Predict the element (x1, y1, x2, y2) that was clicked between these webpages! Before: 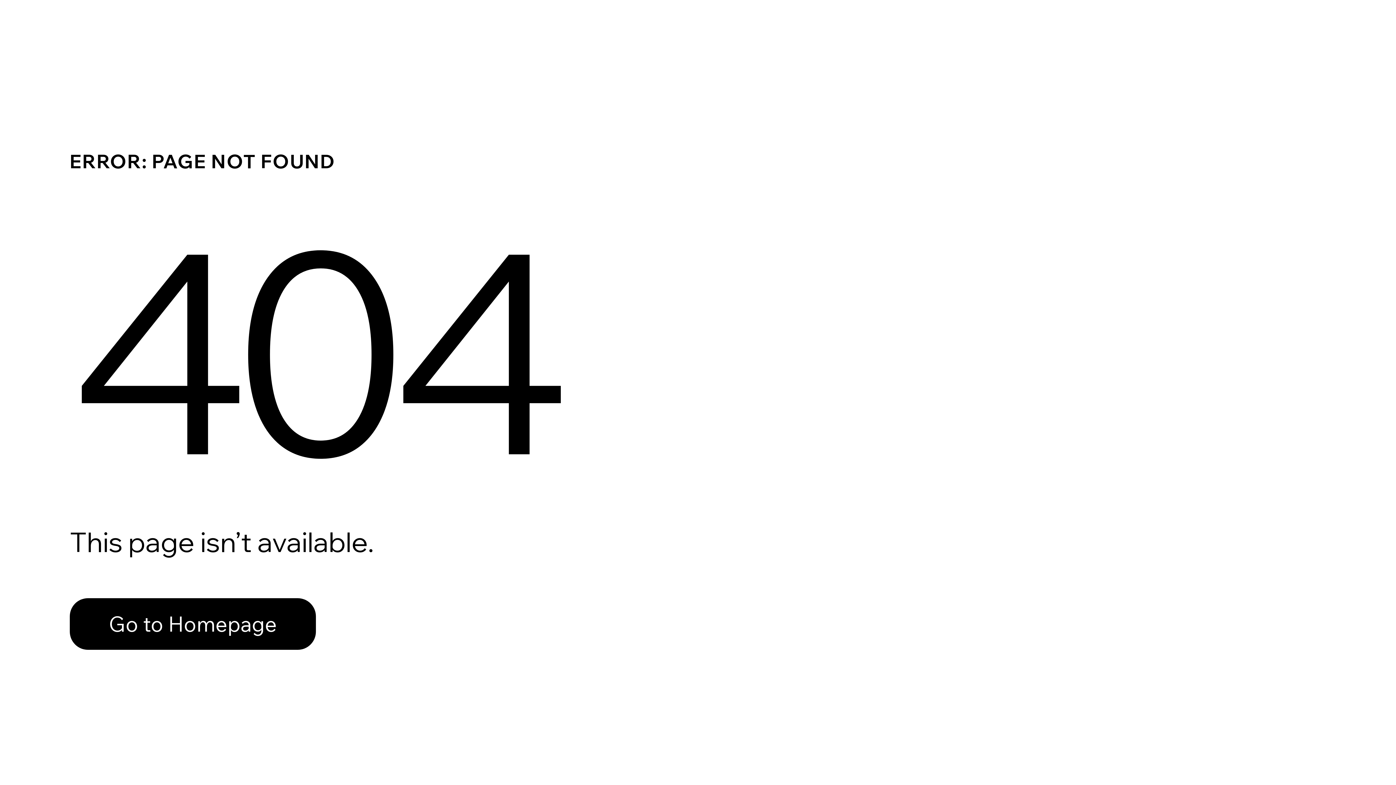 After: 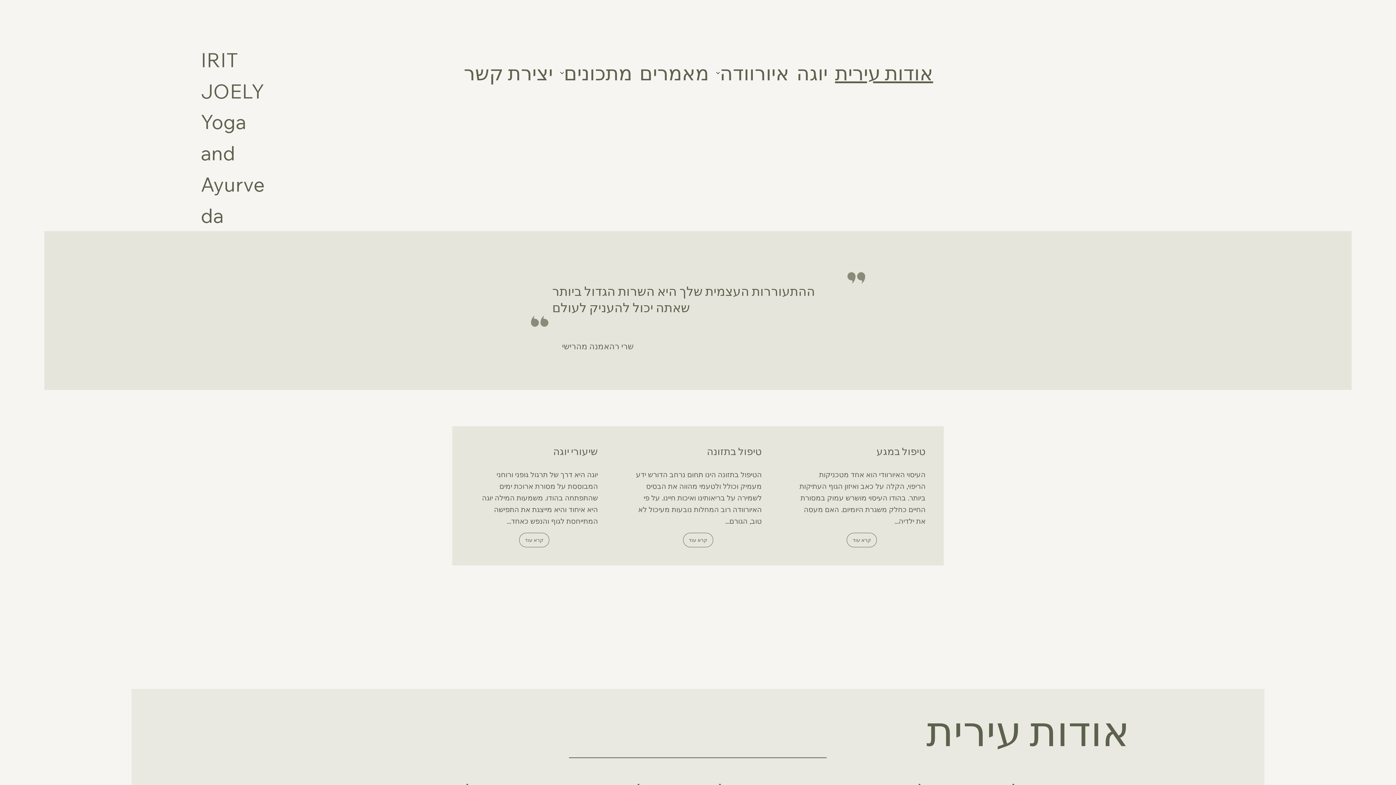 Action: bbox: (69, 598, 316, 650) label: Go to Homepage